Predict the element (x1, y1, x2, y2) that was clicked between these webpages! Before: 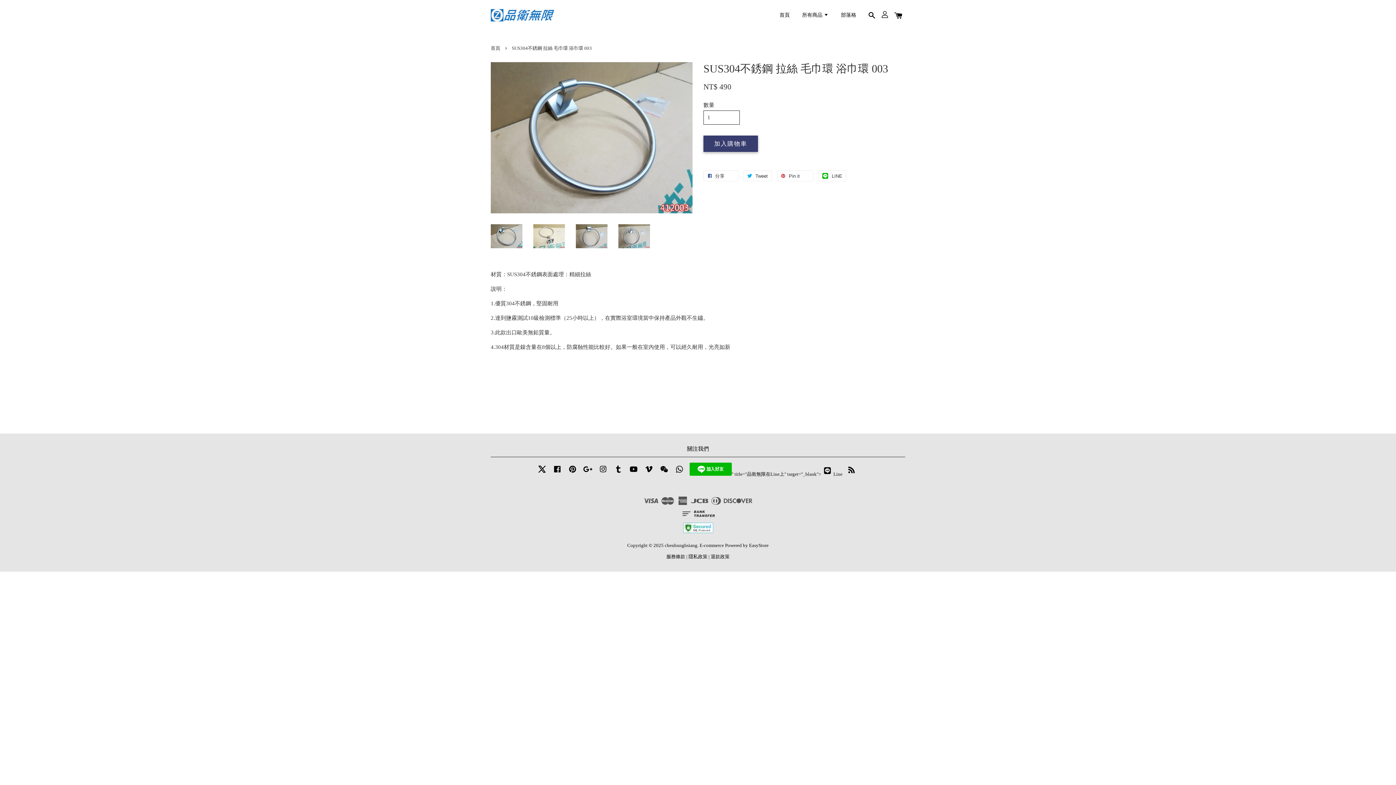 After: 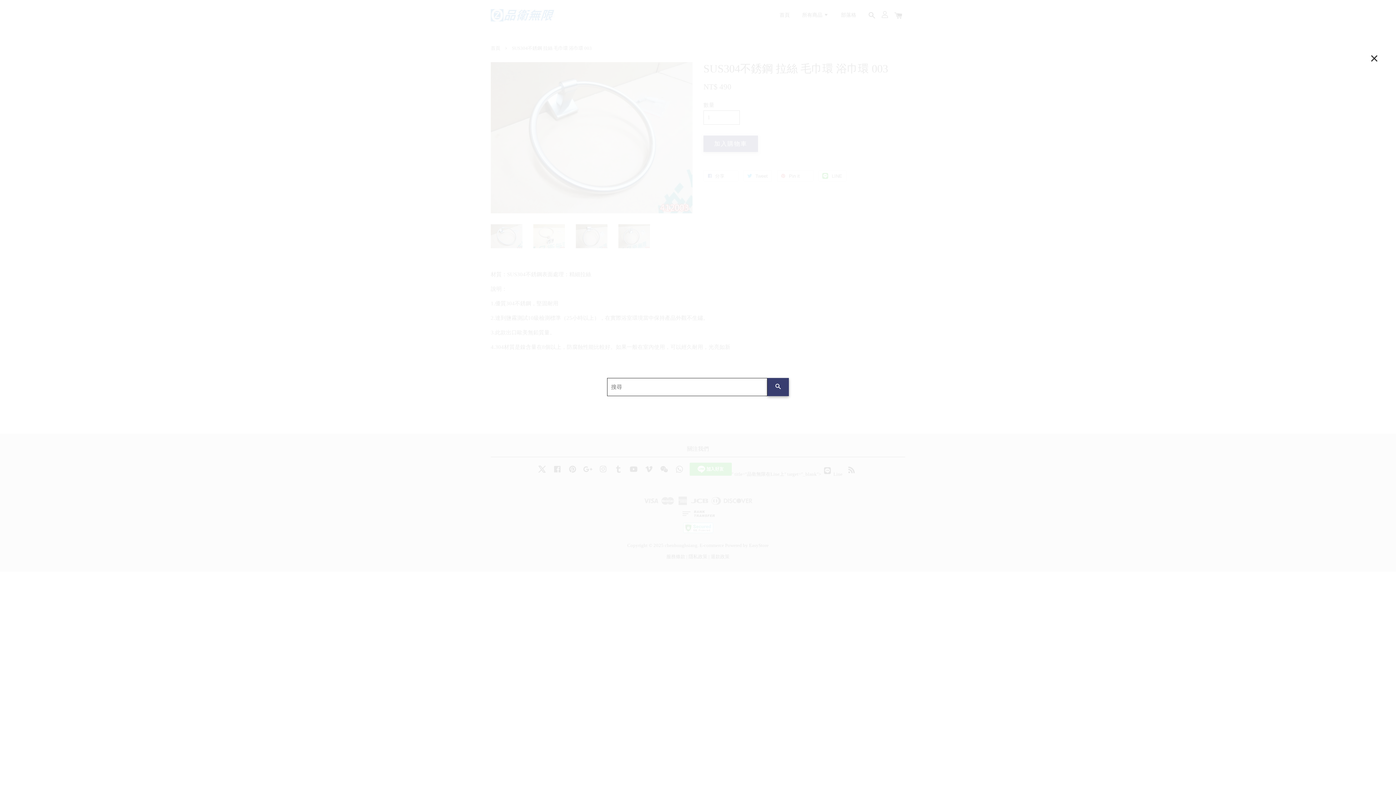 Action: bbox: (865, 10, 878, 19)